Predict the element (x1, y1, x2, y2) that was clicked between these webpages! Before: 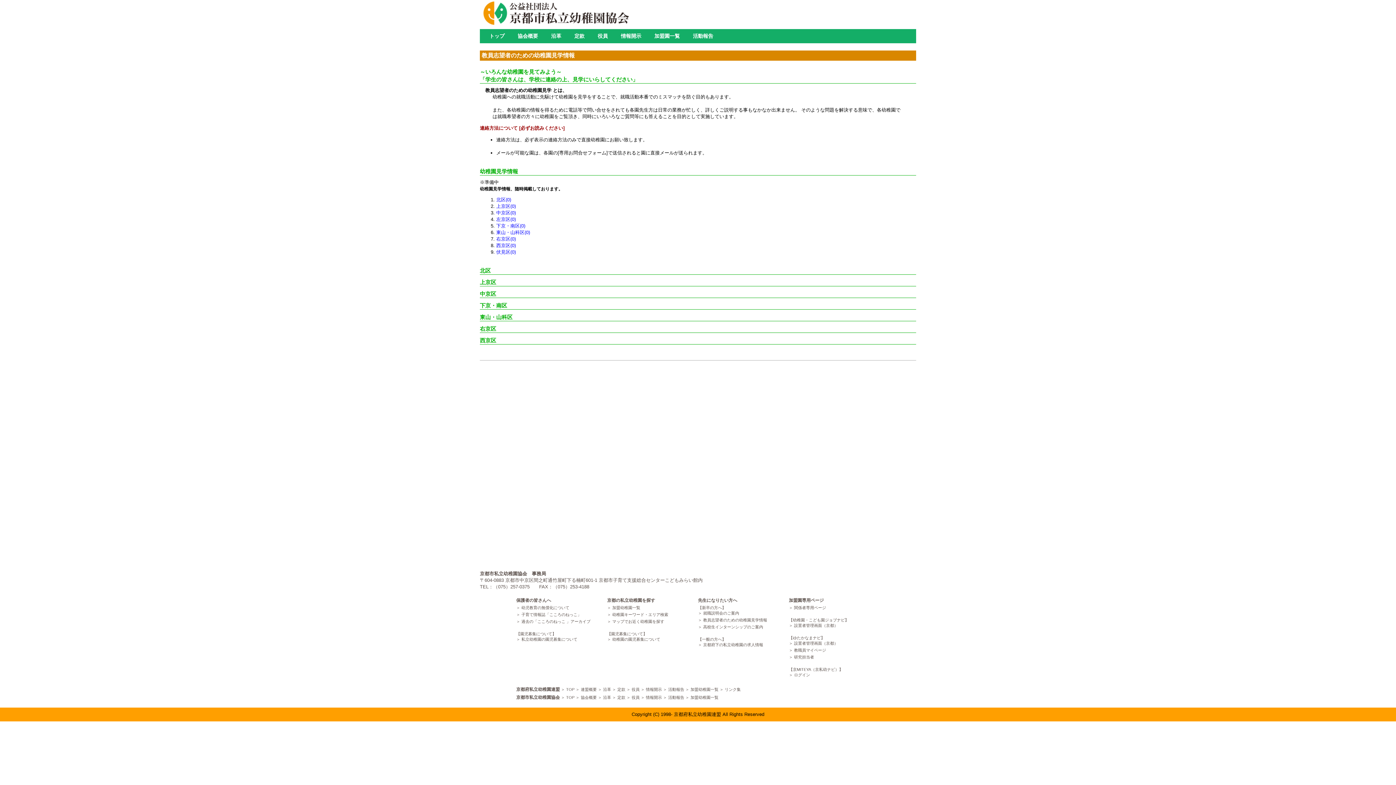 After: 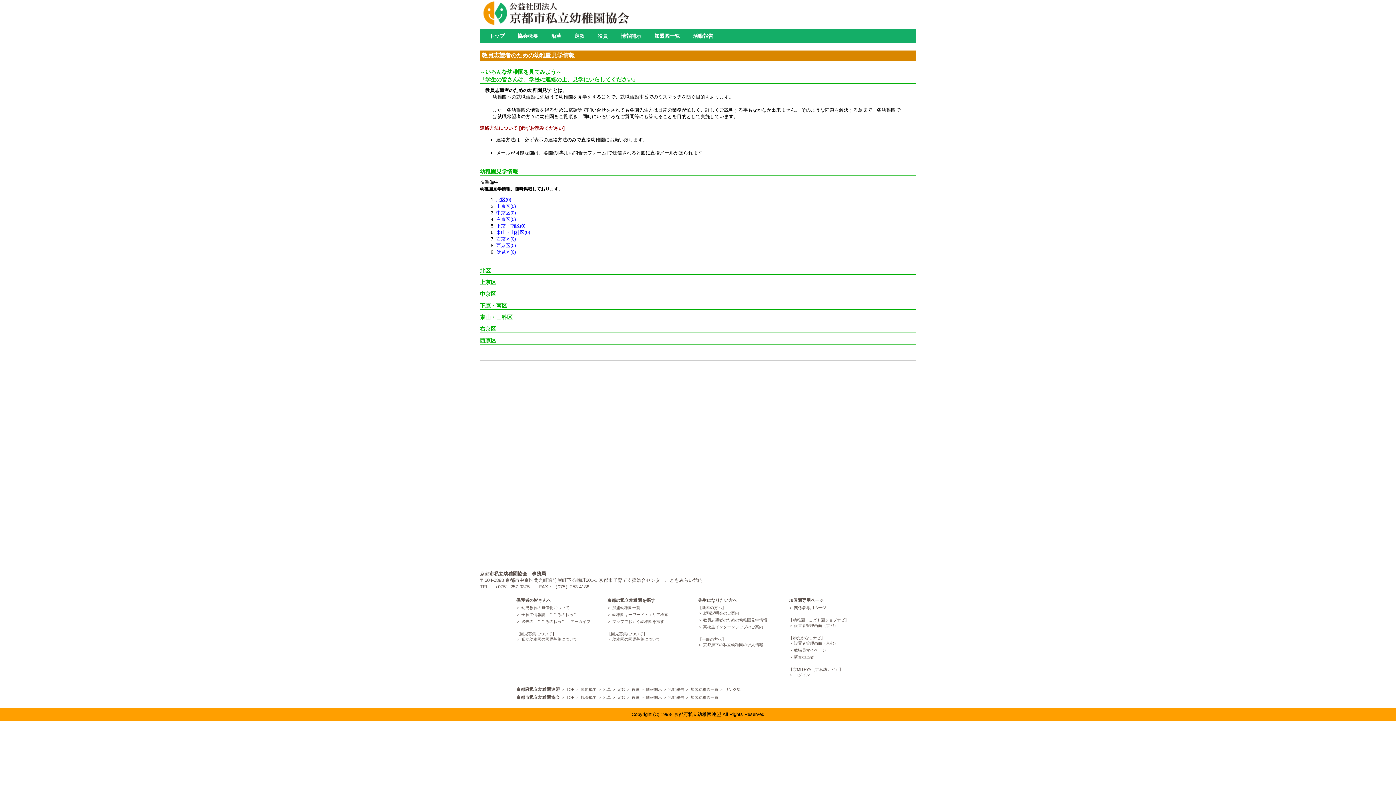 Action: label: 教員志望者のための幼稚園見学情報 bbox: (703, 618, 767, 622)